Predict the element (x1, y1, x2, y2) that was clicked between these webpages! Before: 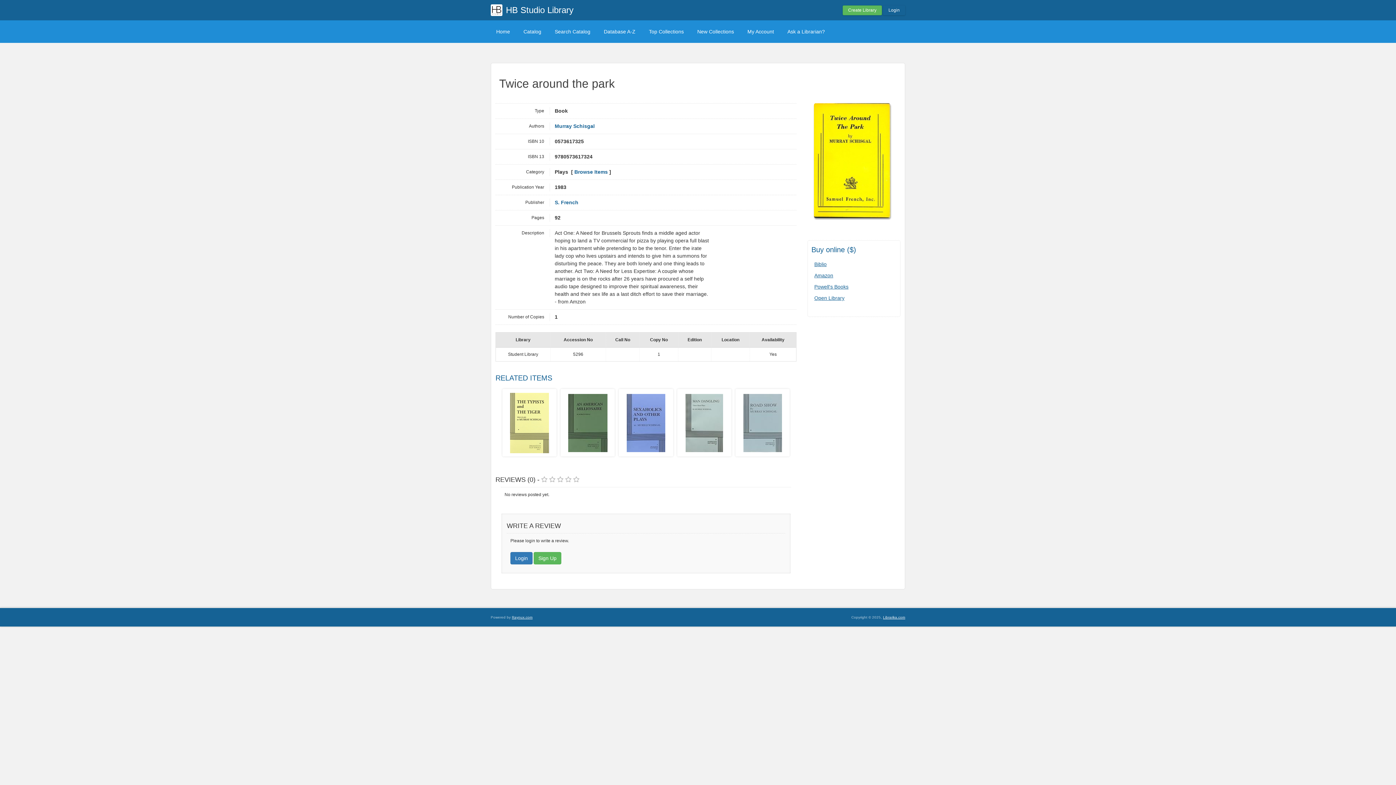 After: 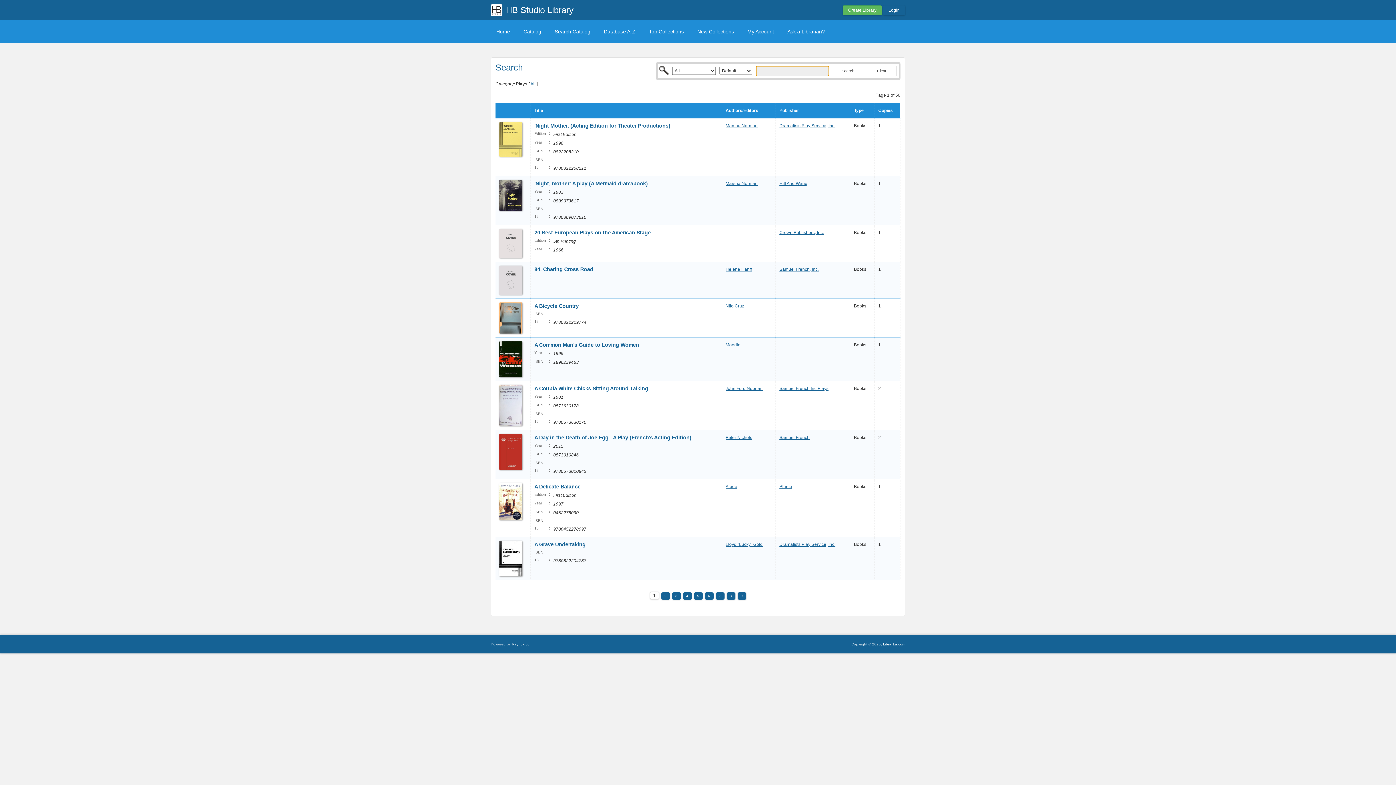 Action: label: Browse Items bbox: (574, 169, 608, 174)